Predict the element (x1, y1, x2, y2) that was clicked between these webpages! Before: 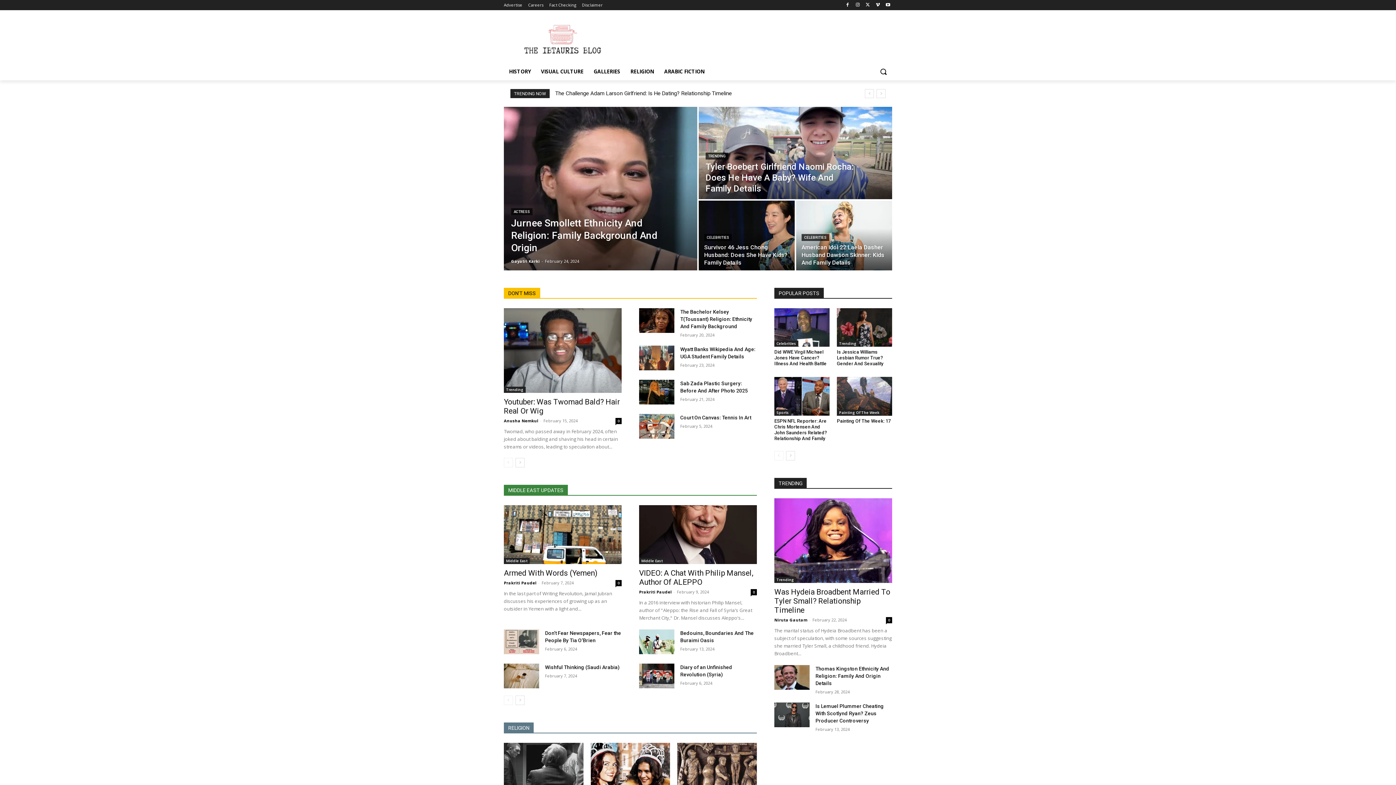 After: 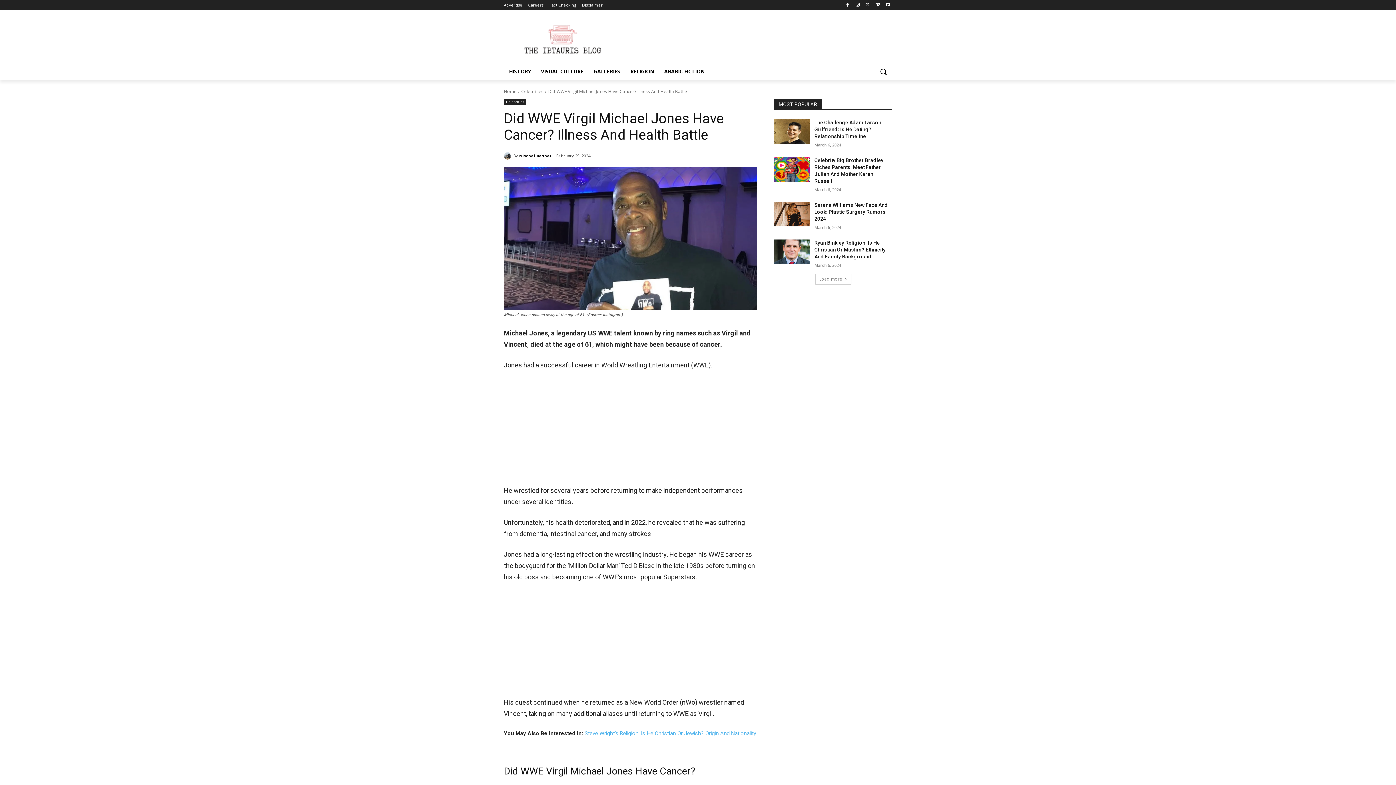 Action: bbox: (774, 349, 826, 366) label: Did WWE Virgil Michael Jones Have Cancer? Illness And Health Battle